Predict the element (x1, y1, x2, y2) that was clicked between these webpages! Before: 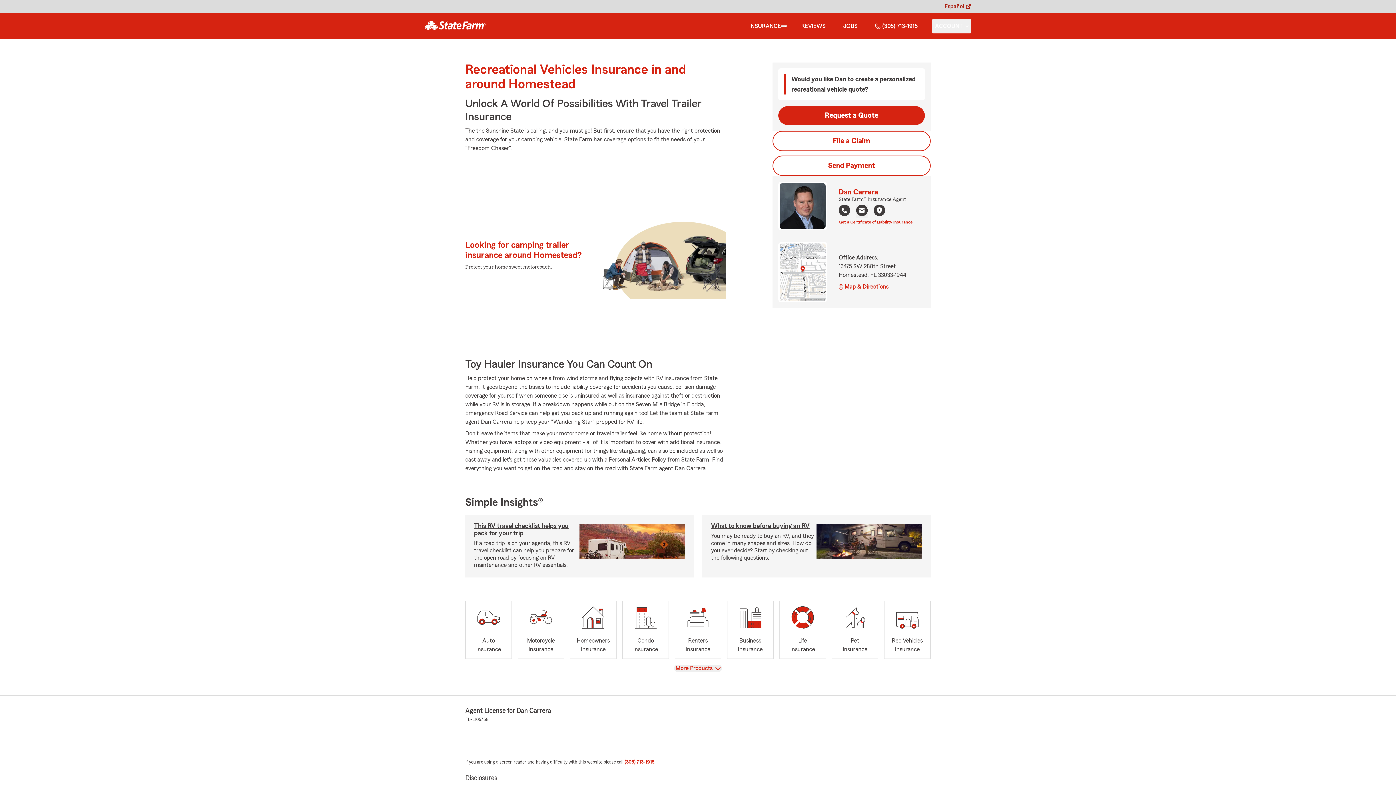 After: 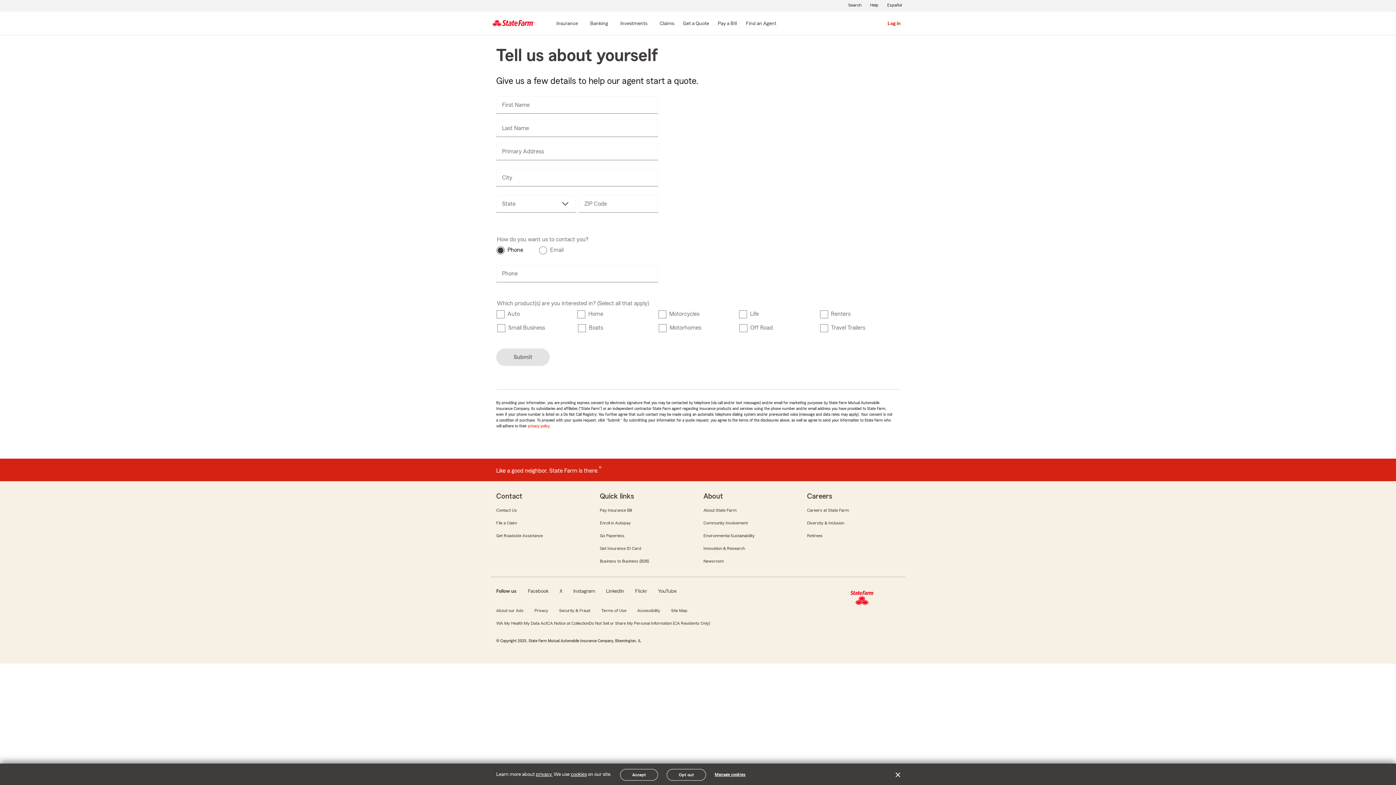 Action: bbox: (778, 106, 925, 125) label: Request a Quote